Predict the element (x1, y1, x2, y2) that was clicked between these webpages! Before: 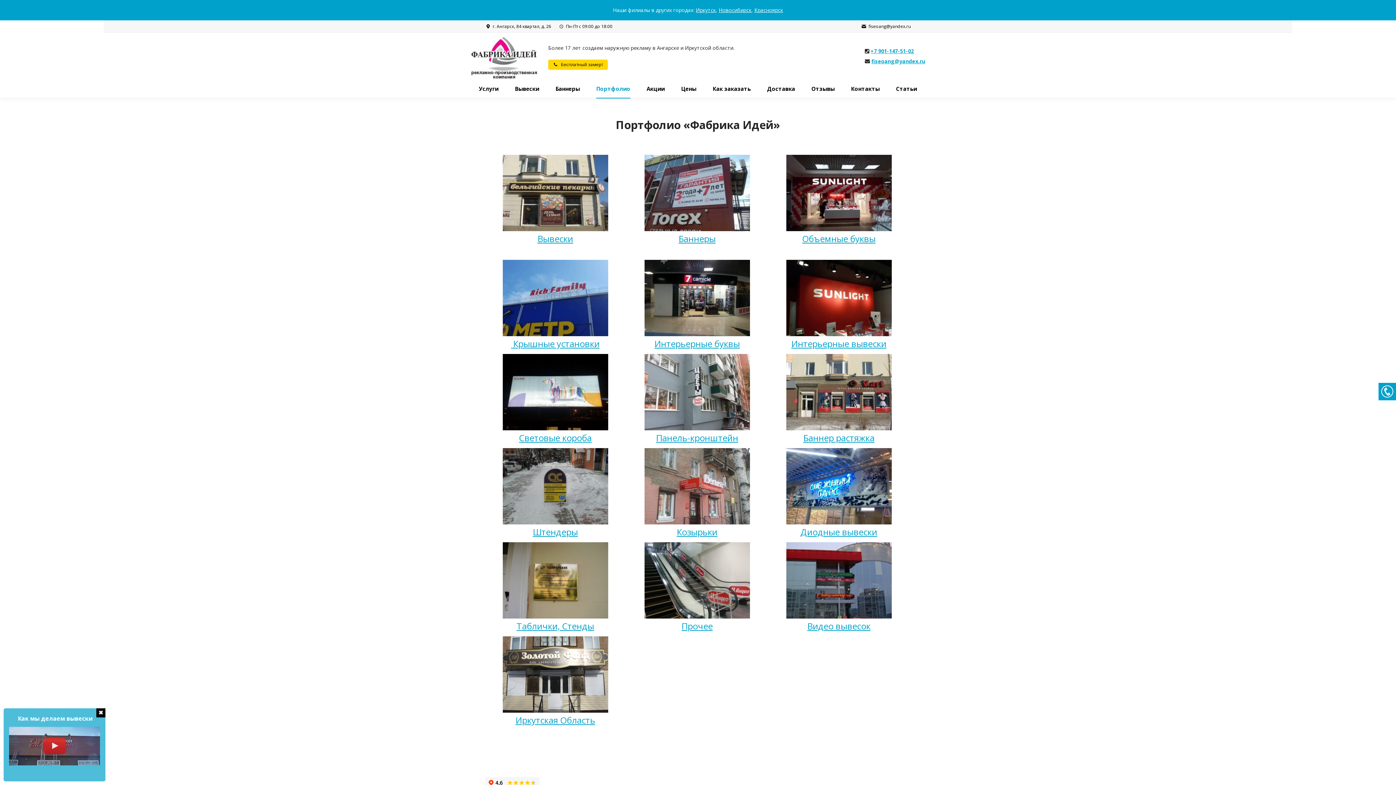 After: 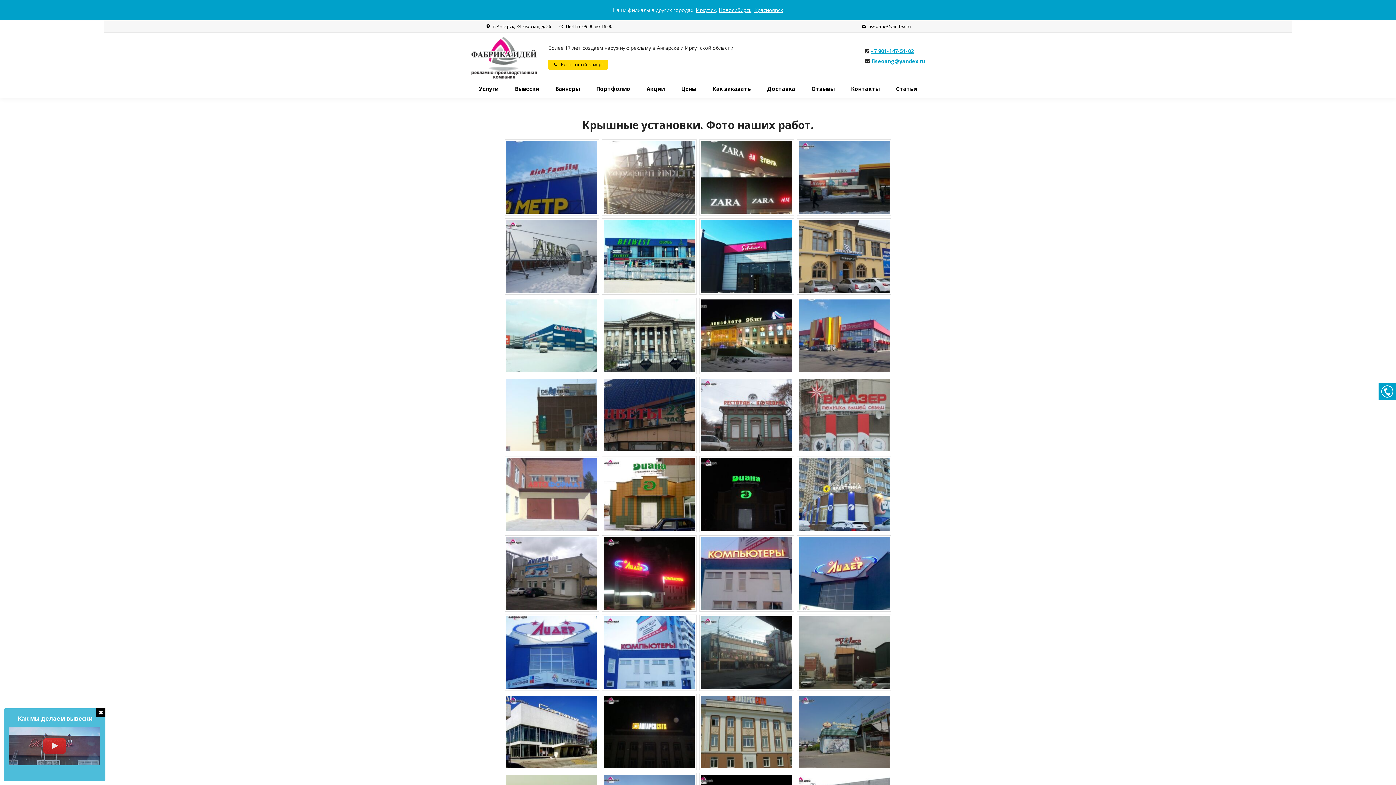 Action: bbox: (511, 337, 599, 349) label:  Крышные установки